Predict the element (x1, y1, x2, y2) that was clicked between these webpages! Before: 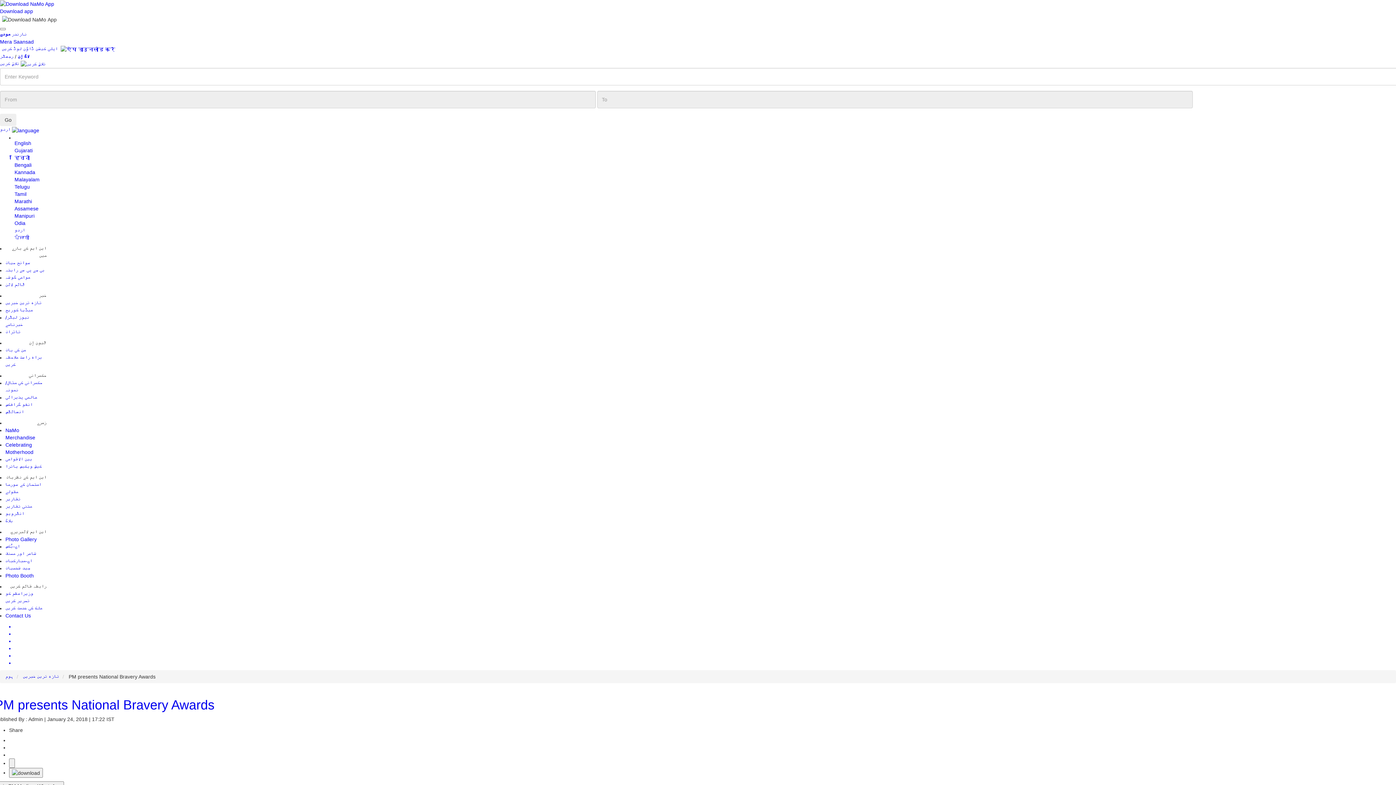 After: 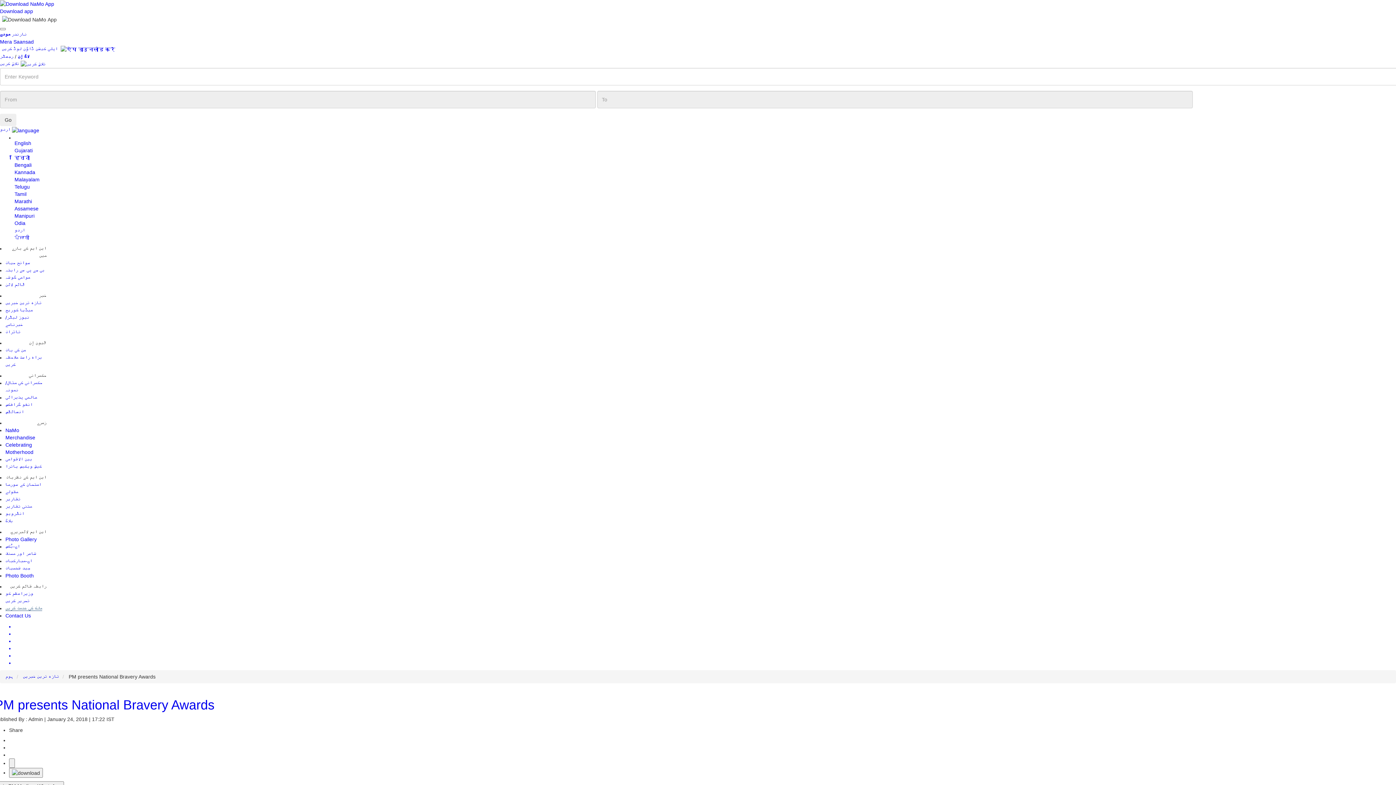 Action: label: ملک کی خدمت کریں bbox: (5, 605, 42, 611)